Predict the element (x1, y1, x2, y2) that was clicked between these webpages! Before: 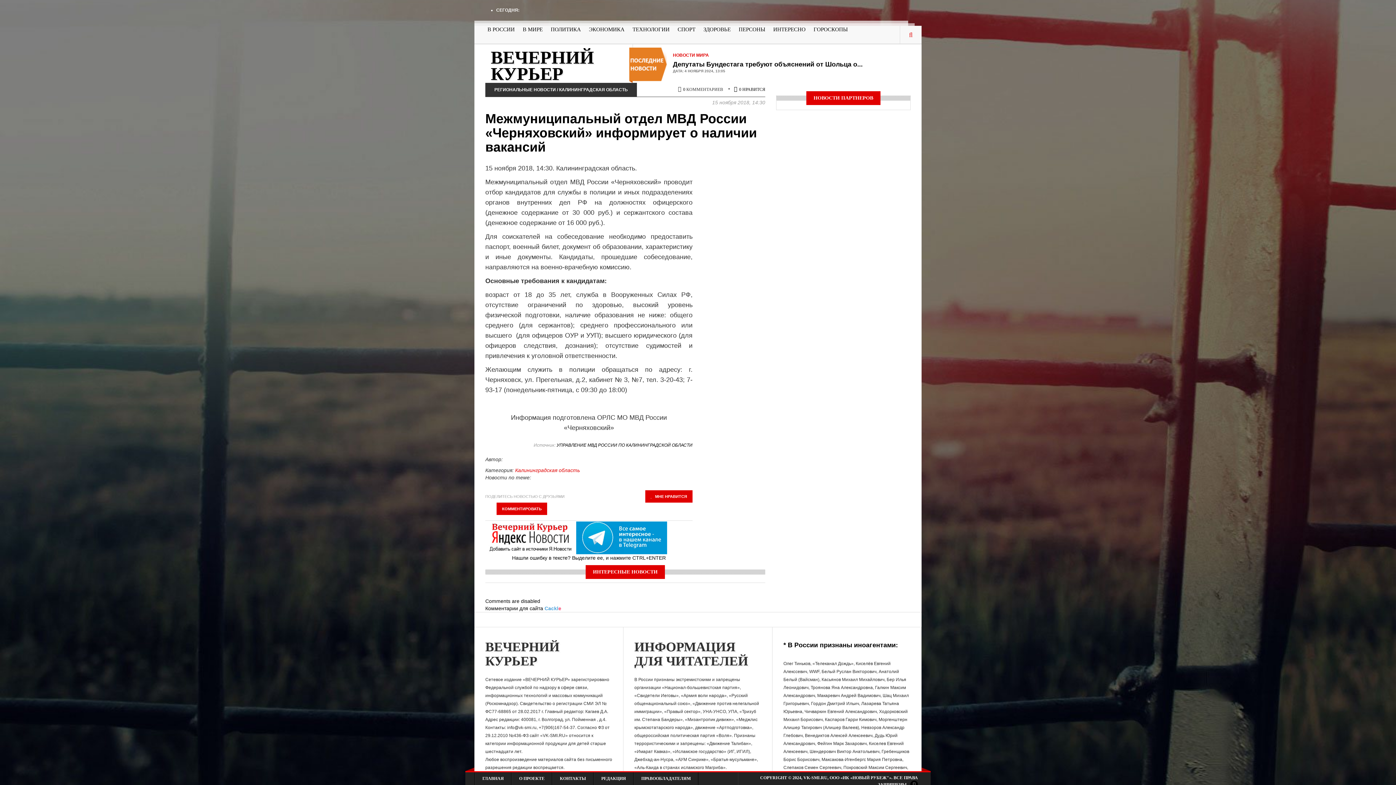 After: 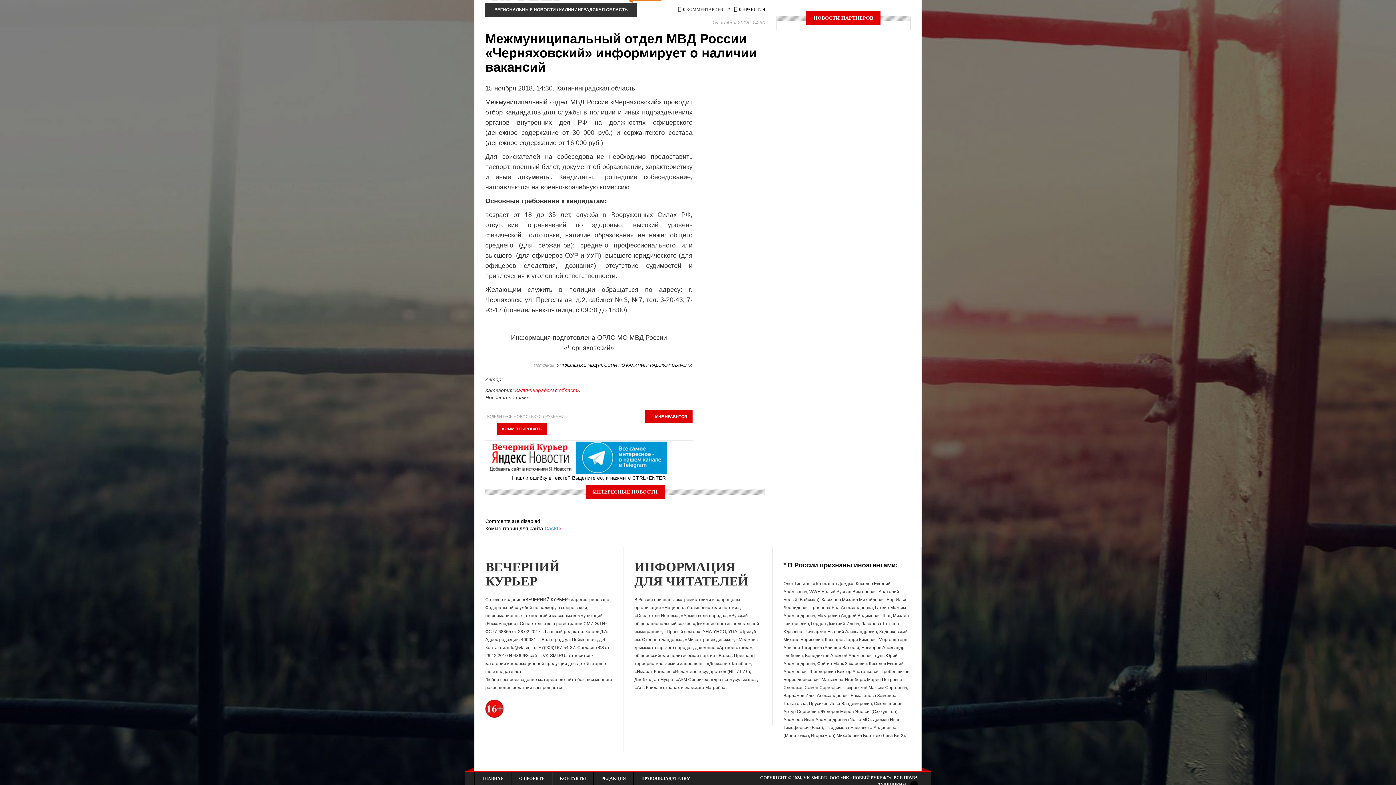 Action: label: КОММЕНТИРОВАТЬ bbox: (496, 502, 547, 515)